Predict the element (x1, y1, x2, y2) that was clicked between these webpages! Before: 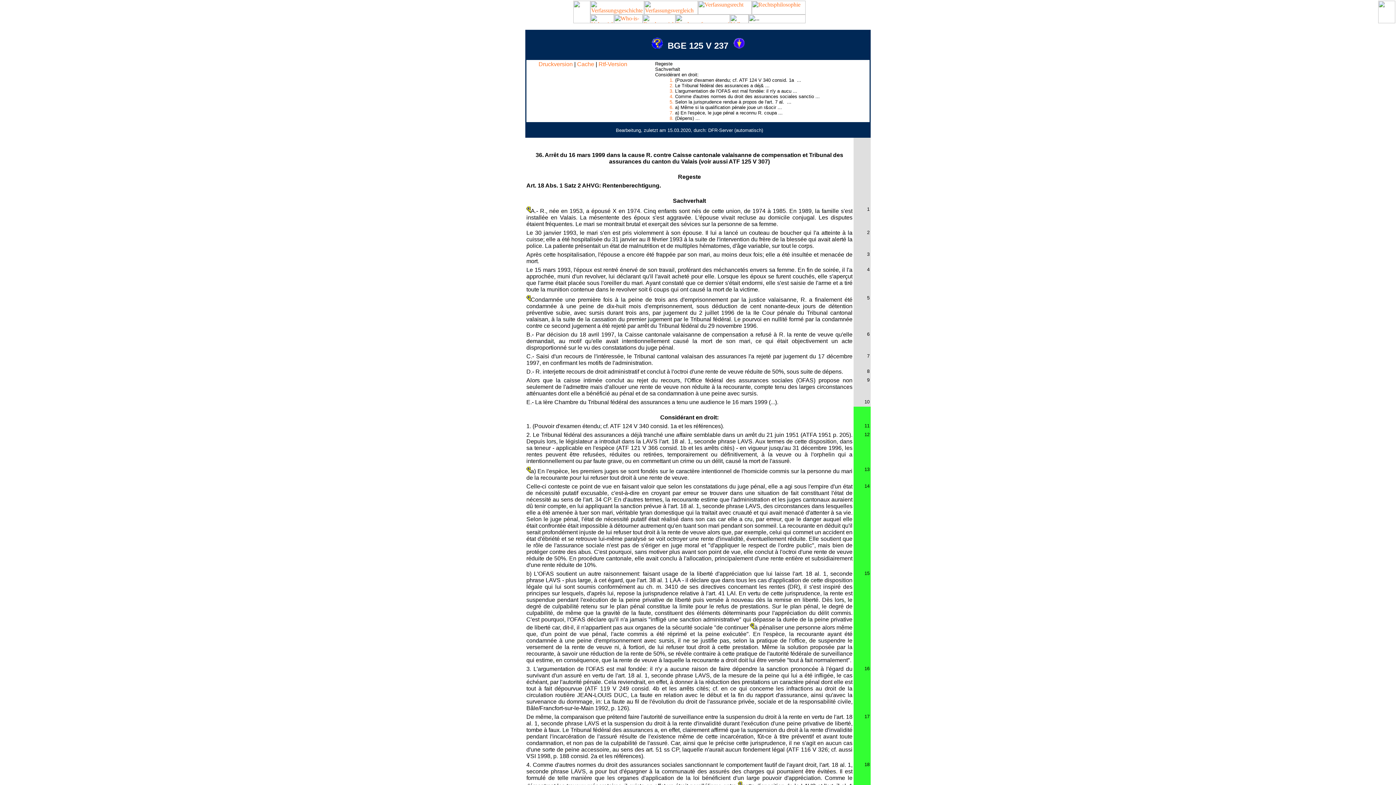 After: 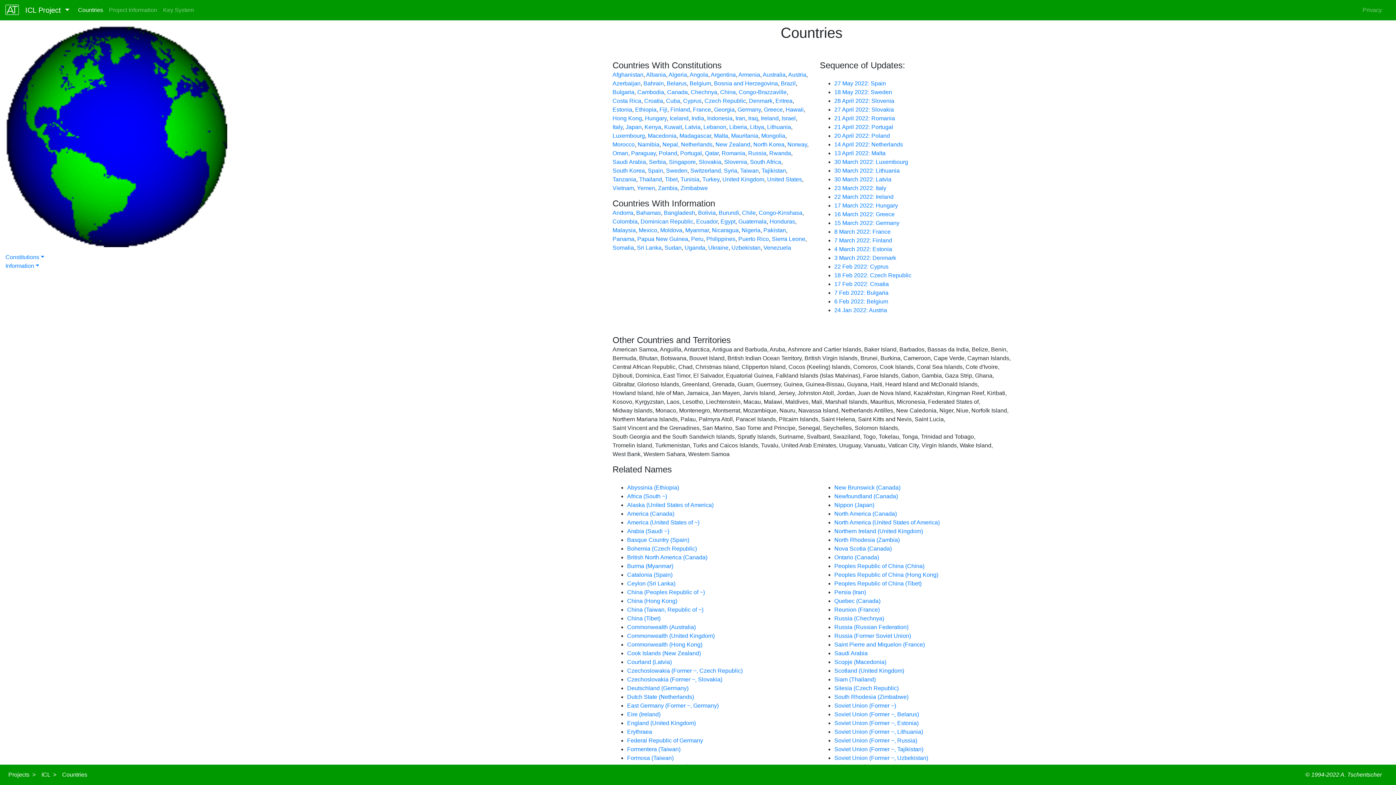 Action: bbox: (644, 9, 698, 15)